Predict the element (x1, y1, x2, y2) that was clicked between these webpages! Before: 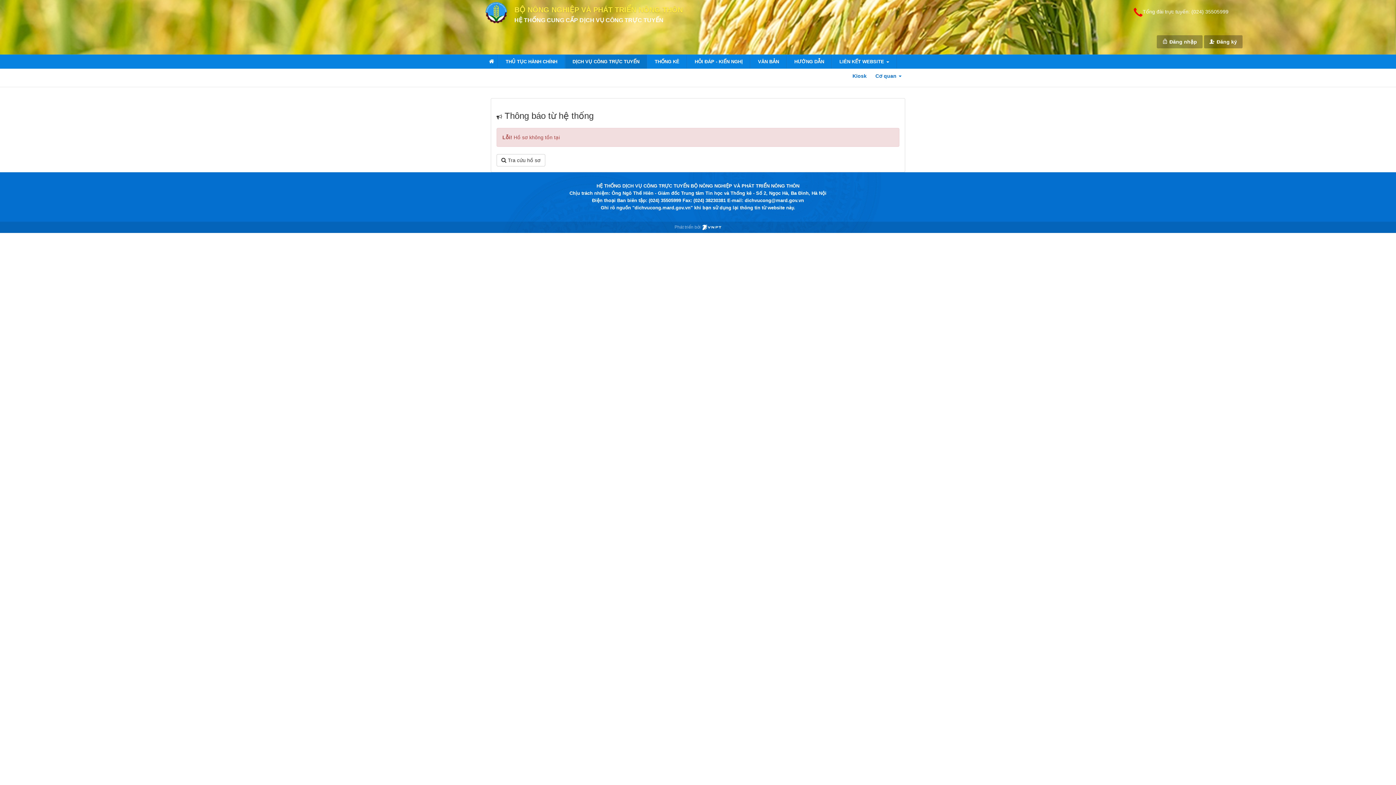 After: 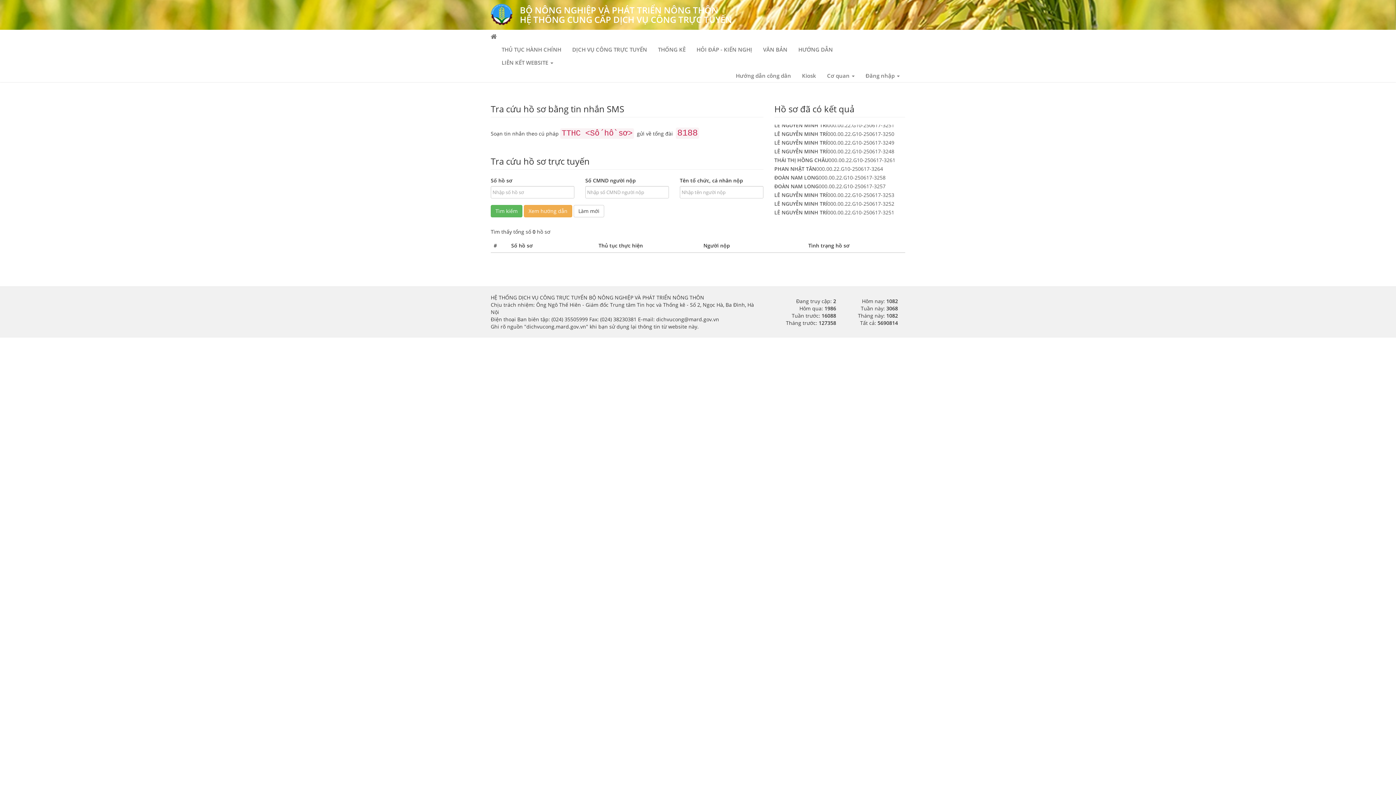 Action: bbox: (496, 154, 545, 166) label:  Tra cứu hồ sơ